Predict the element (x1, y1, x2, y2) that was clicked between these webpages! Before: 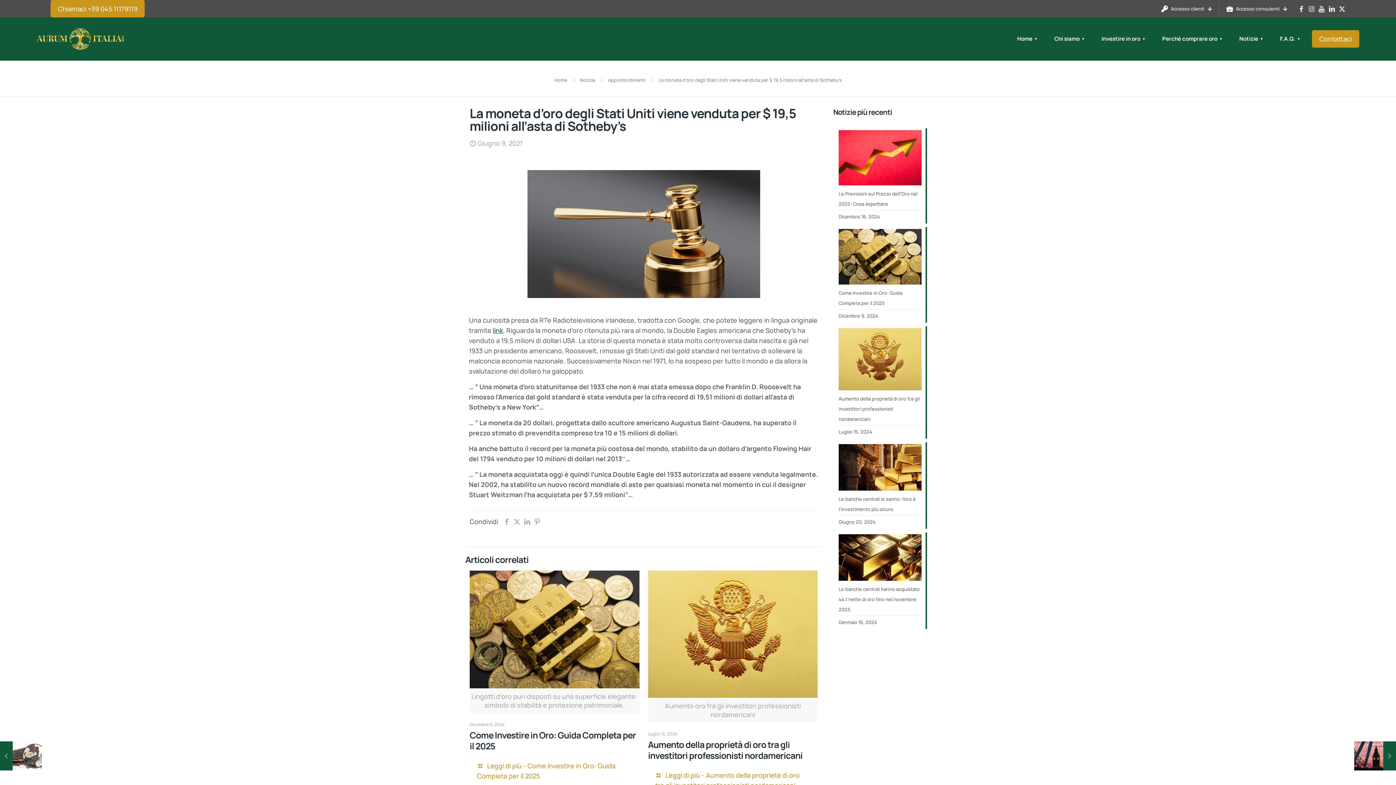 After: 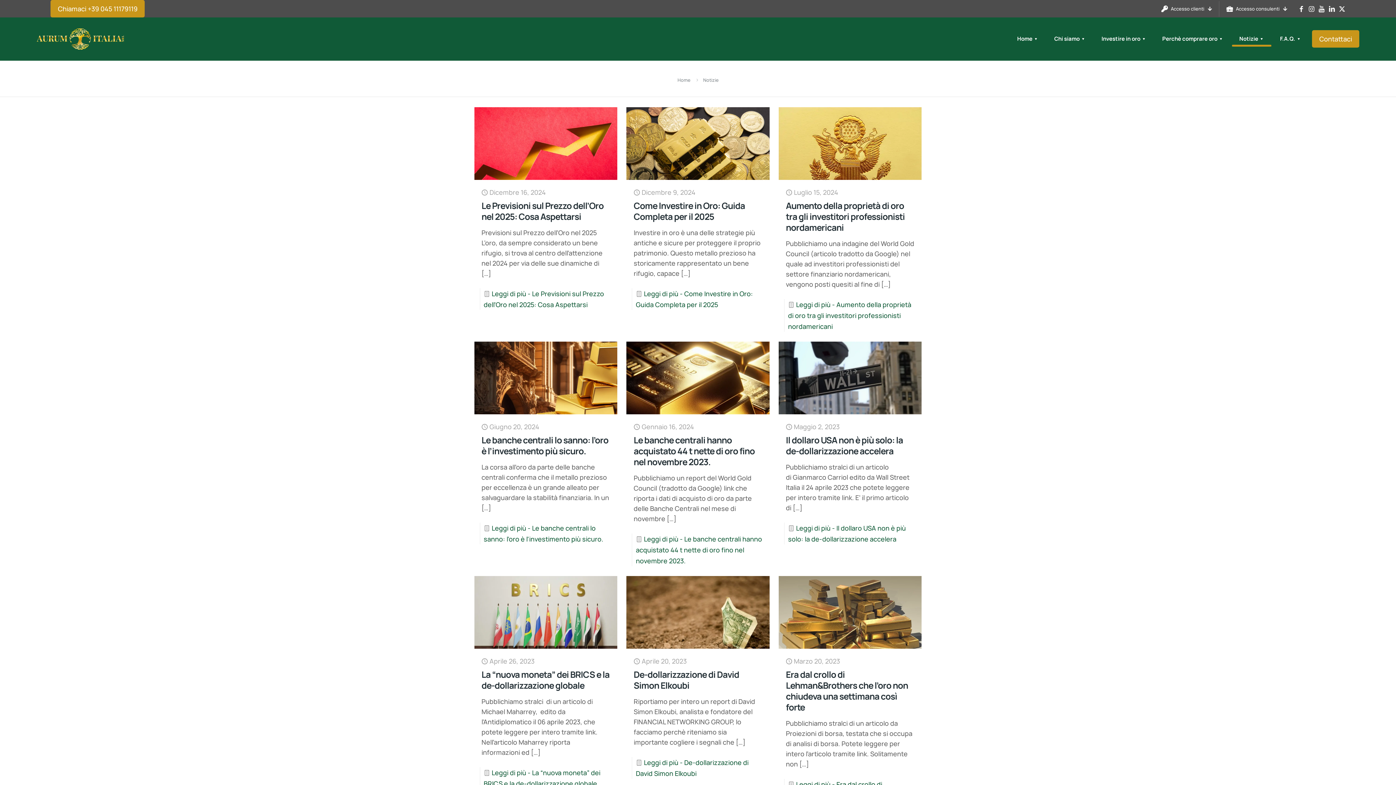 Action: bbox: (1232, 29, 1271, 48) label: Notizie